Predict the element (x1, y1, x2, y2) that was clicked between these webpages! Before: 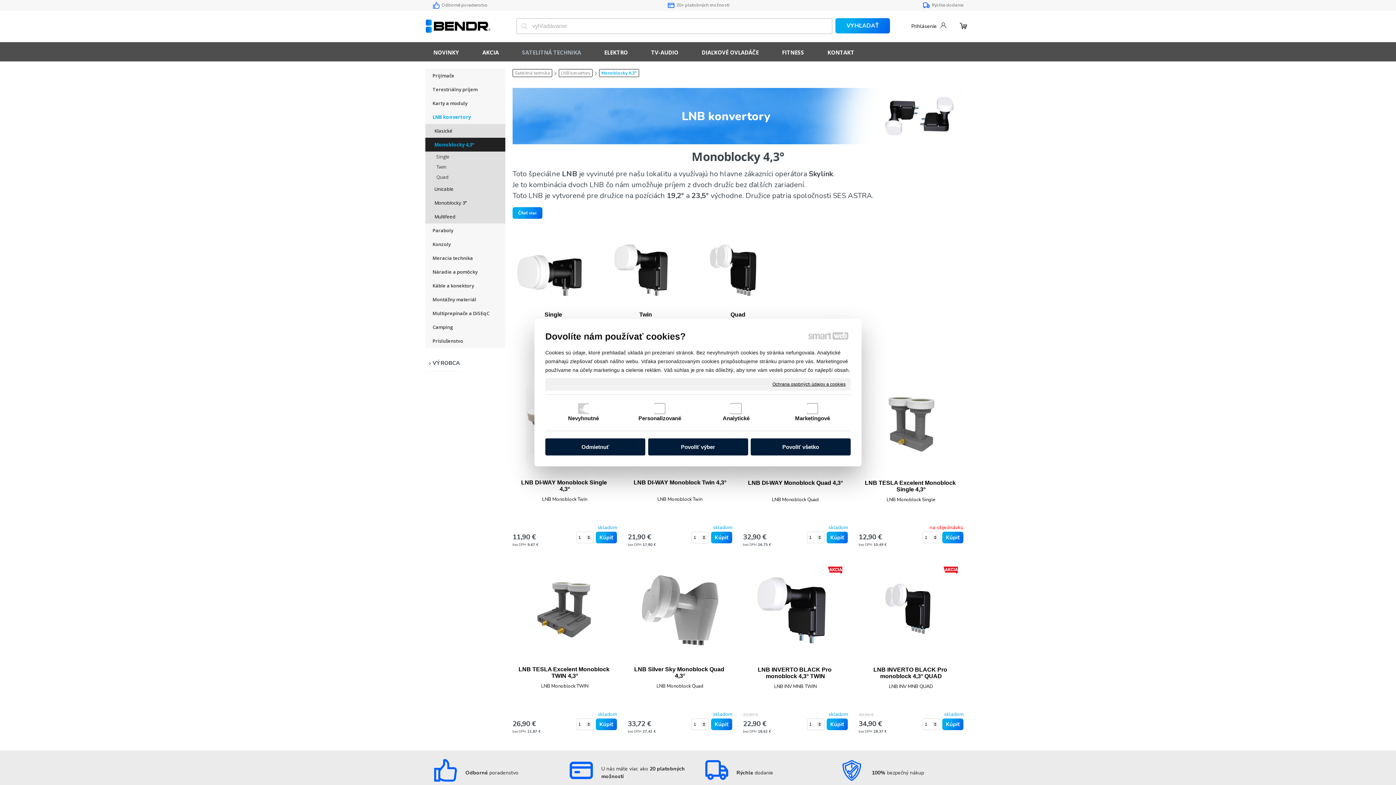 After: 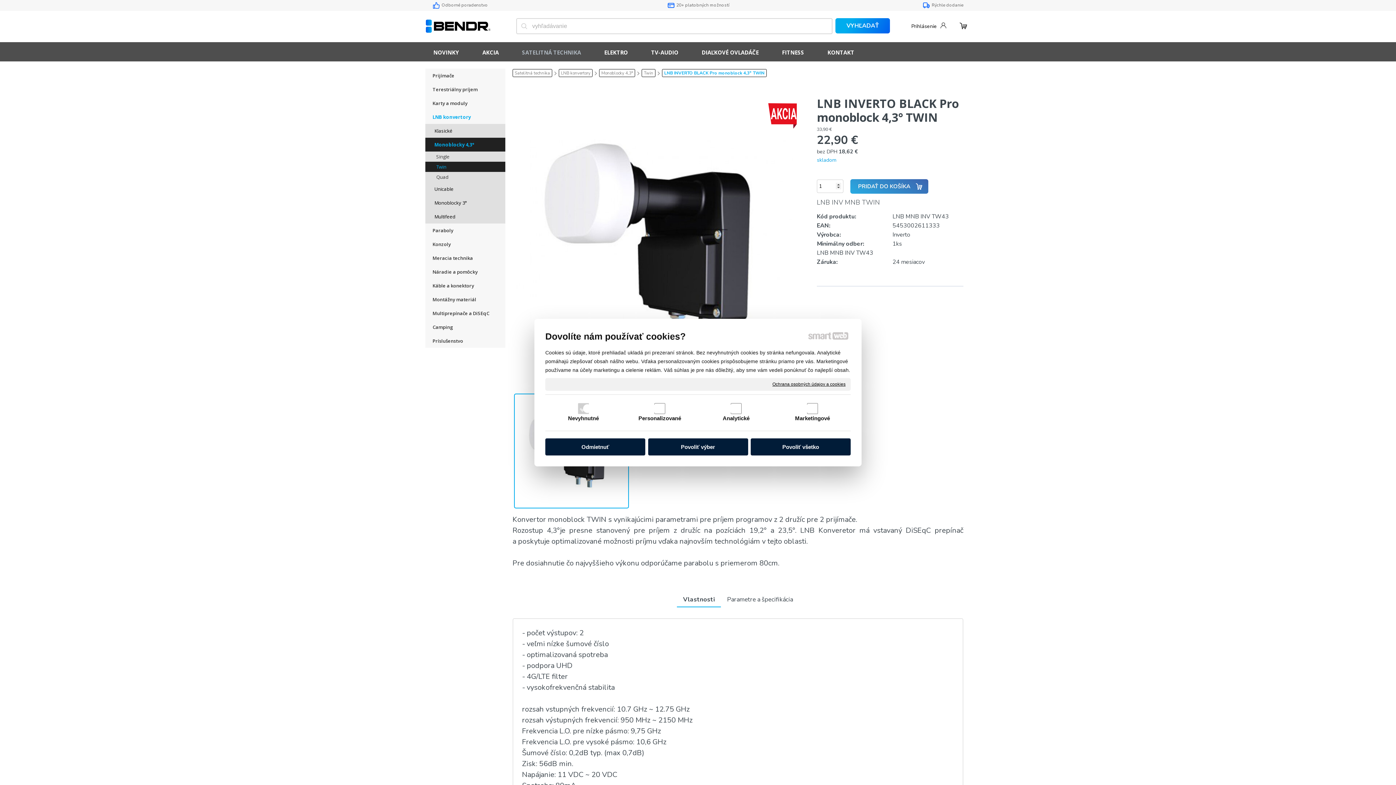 Action: bbox: (746, 562, 844, 659)